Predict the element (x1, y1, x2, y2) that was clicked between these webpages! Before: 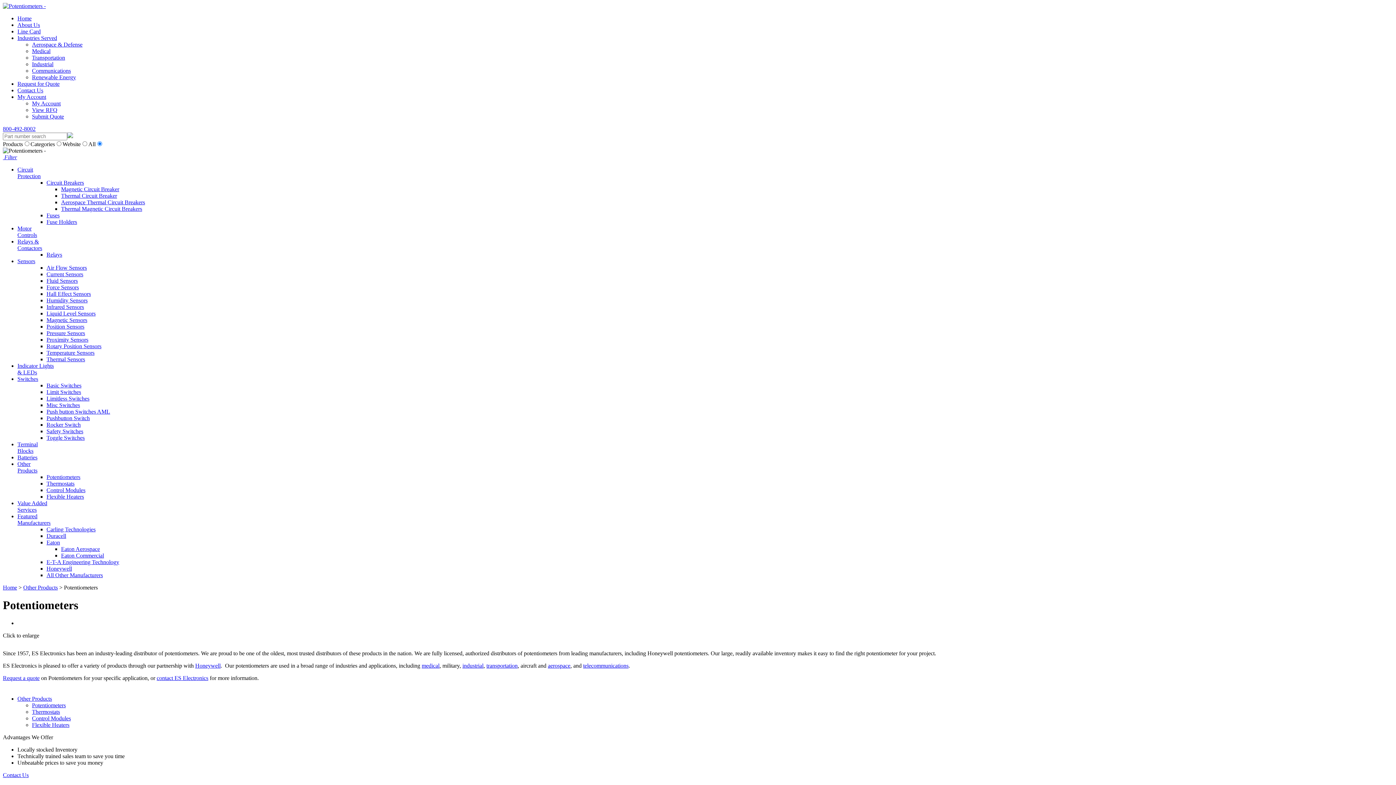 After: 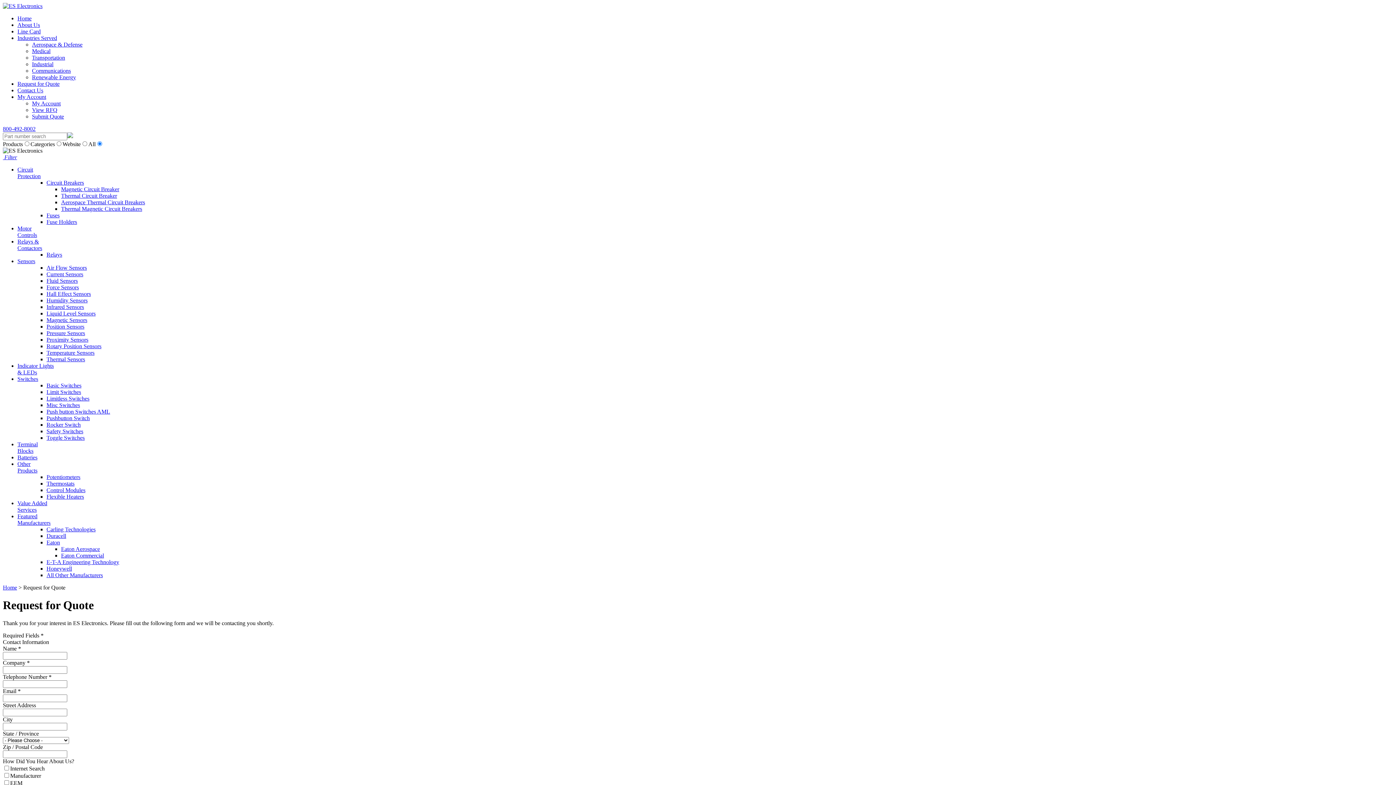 Action: bbox: (2, 675, 39, 681) label: Request a quote